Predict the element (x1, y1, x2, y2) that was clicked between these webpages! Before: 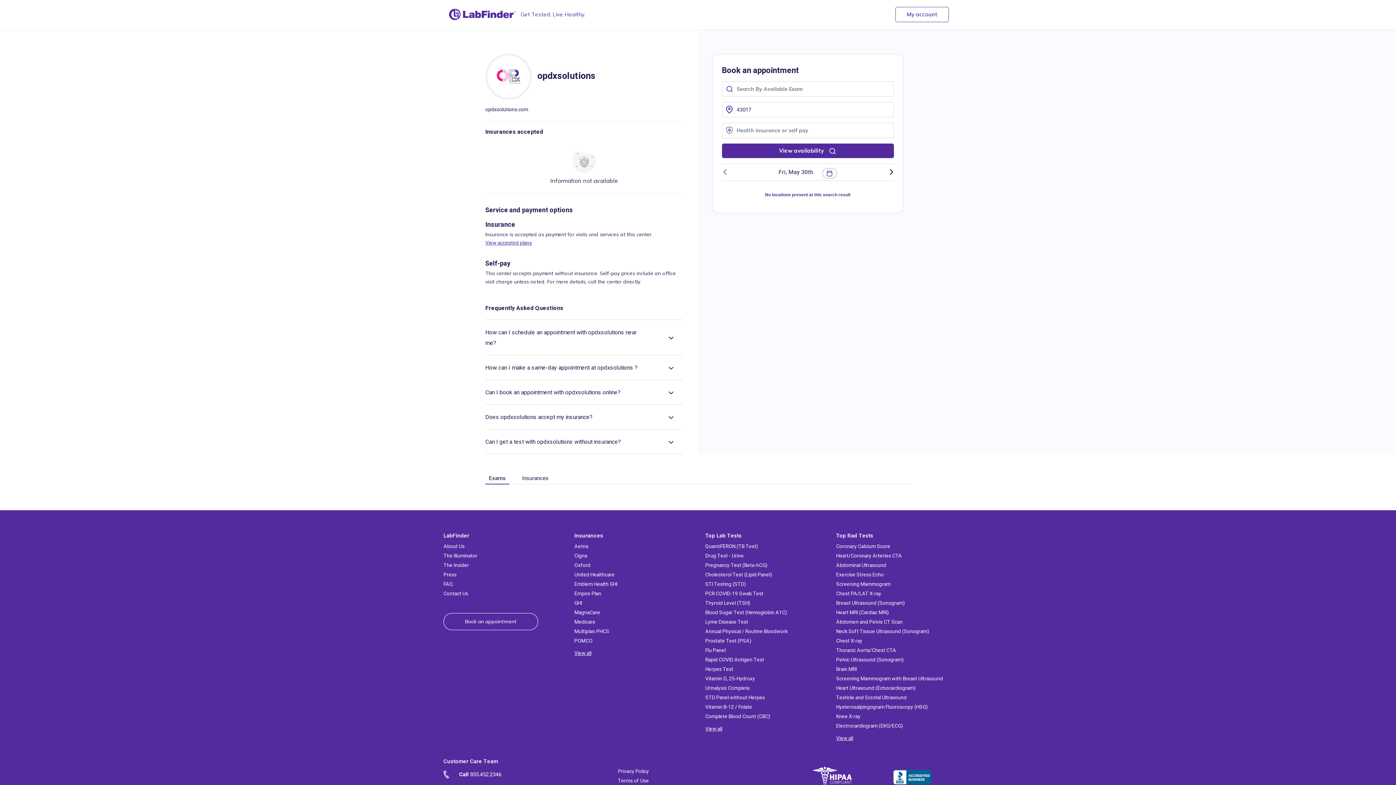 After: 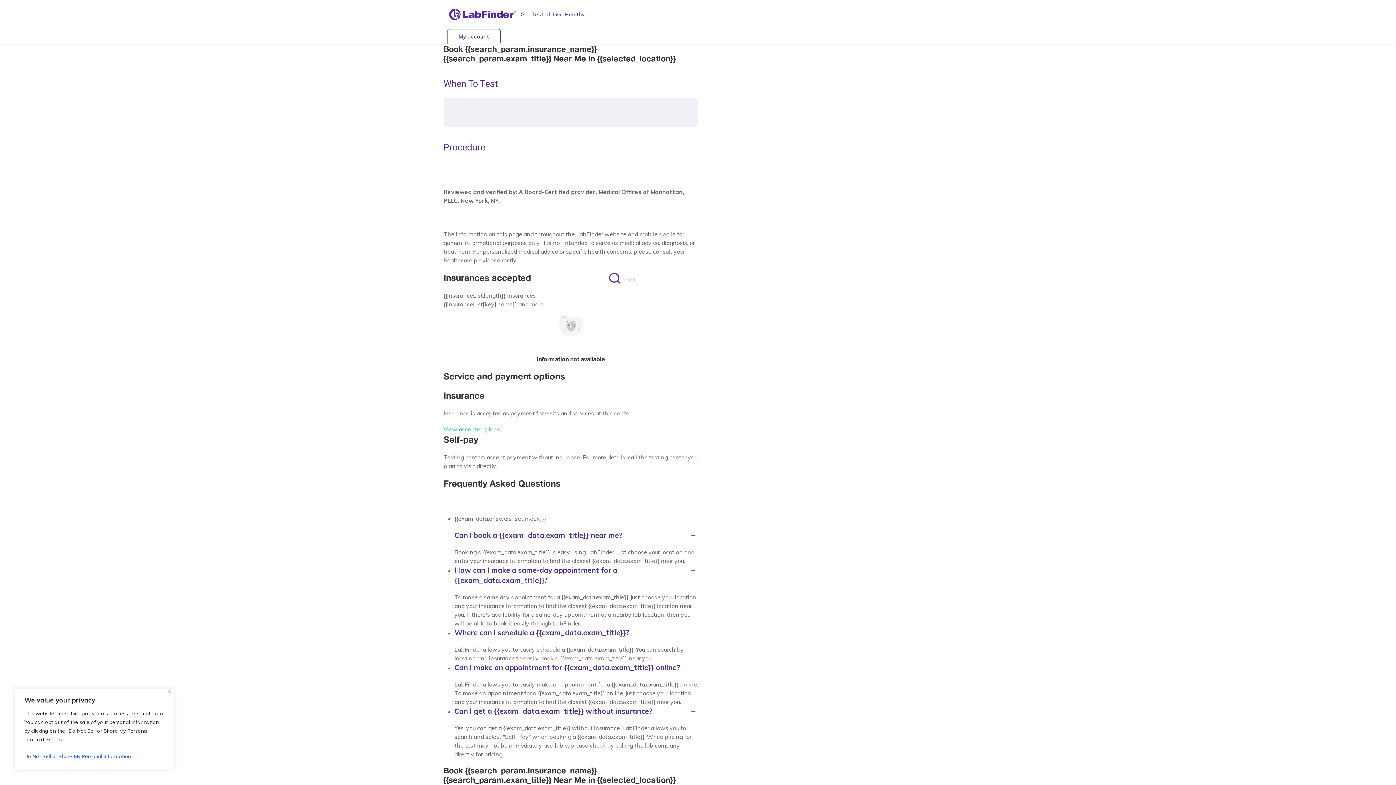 Action: label: Electrocardiogram (EKG/ECG) bbox: (836, 721, 952, 731)